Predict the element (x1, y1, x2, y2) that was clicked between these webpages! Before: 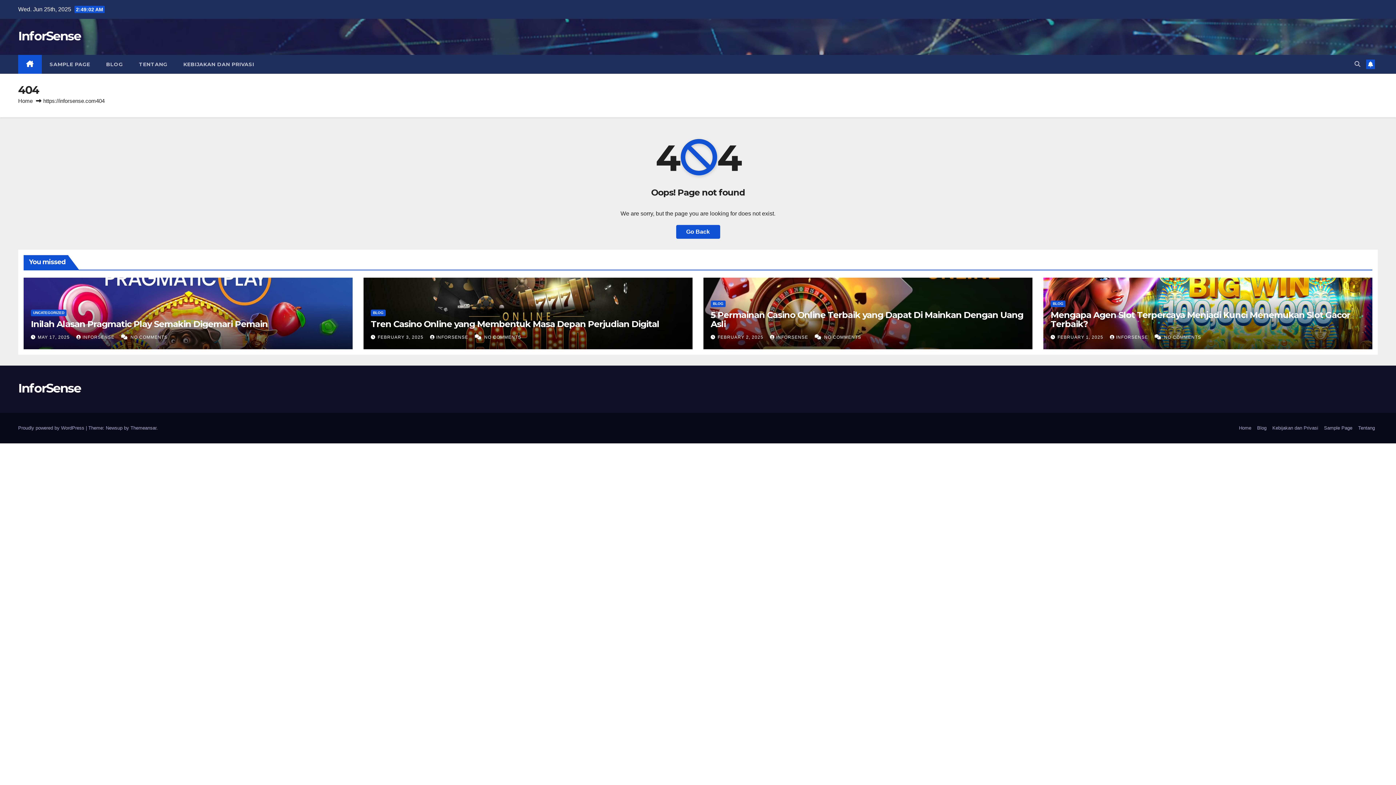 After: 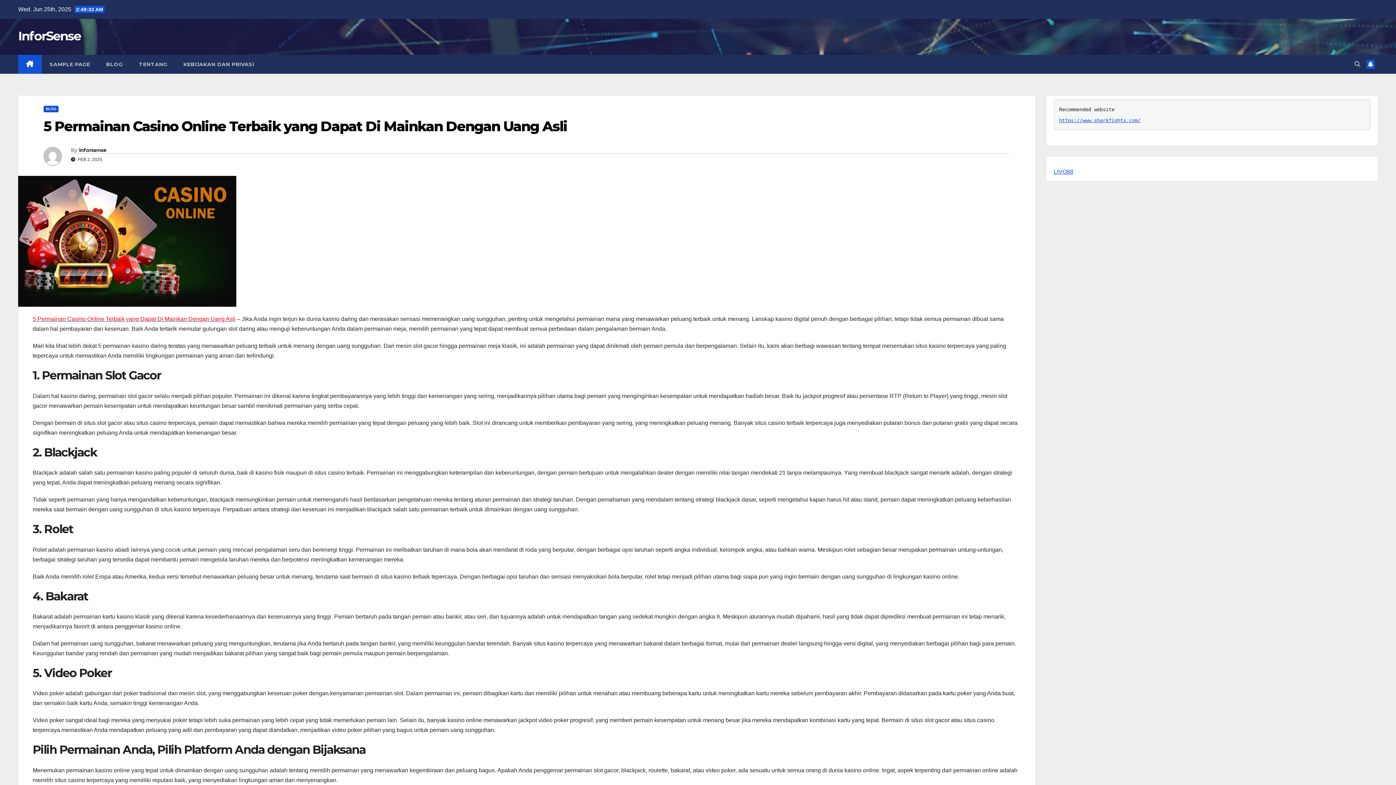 Action: bbox: (824, 334, 861, 339) label: NO COMMENTS